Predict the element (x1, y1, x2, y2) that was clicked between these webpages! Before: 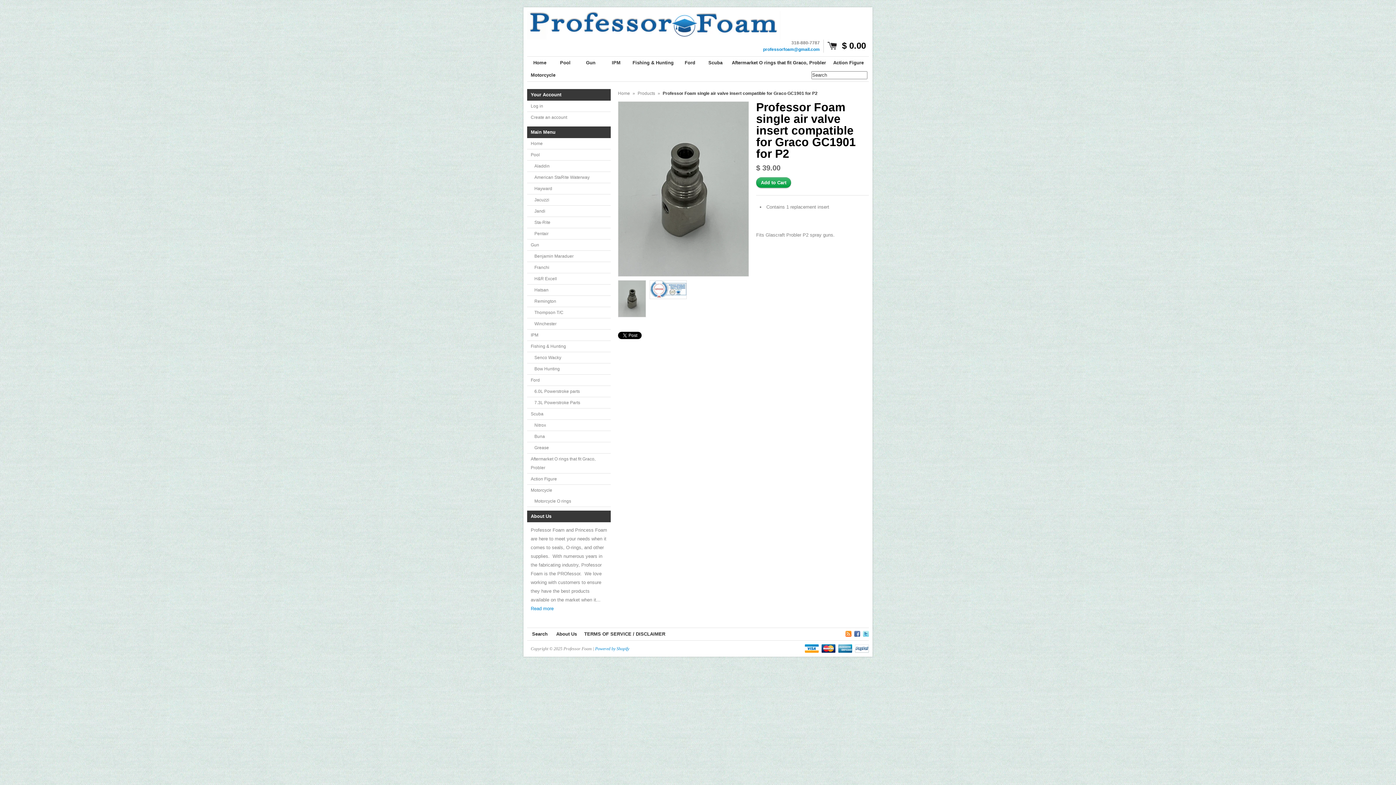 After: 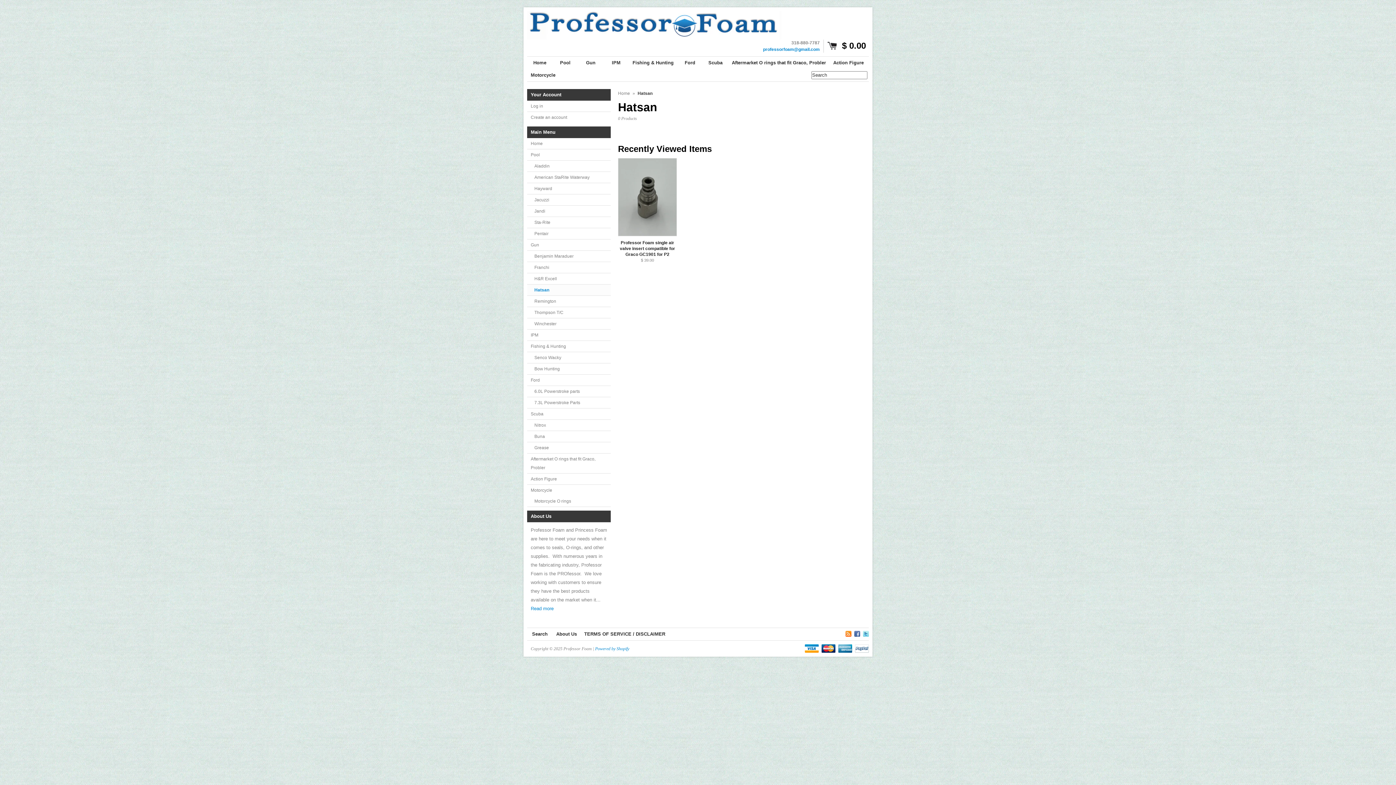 Action: label: Hatsan bbox: (527, 284, 610, 296)